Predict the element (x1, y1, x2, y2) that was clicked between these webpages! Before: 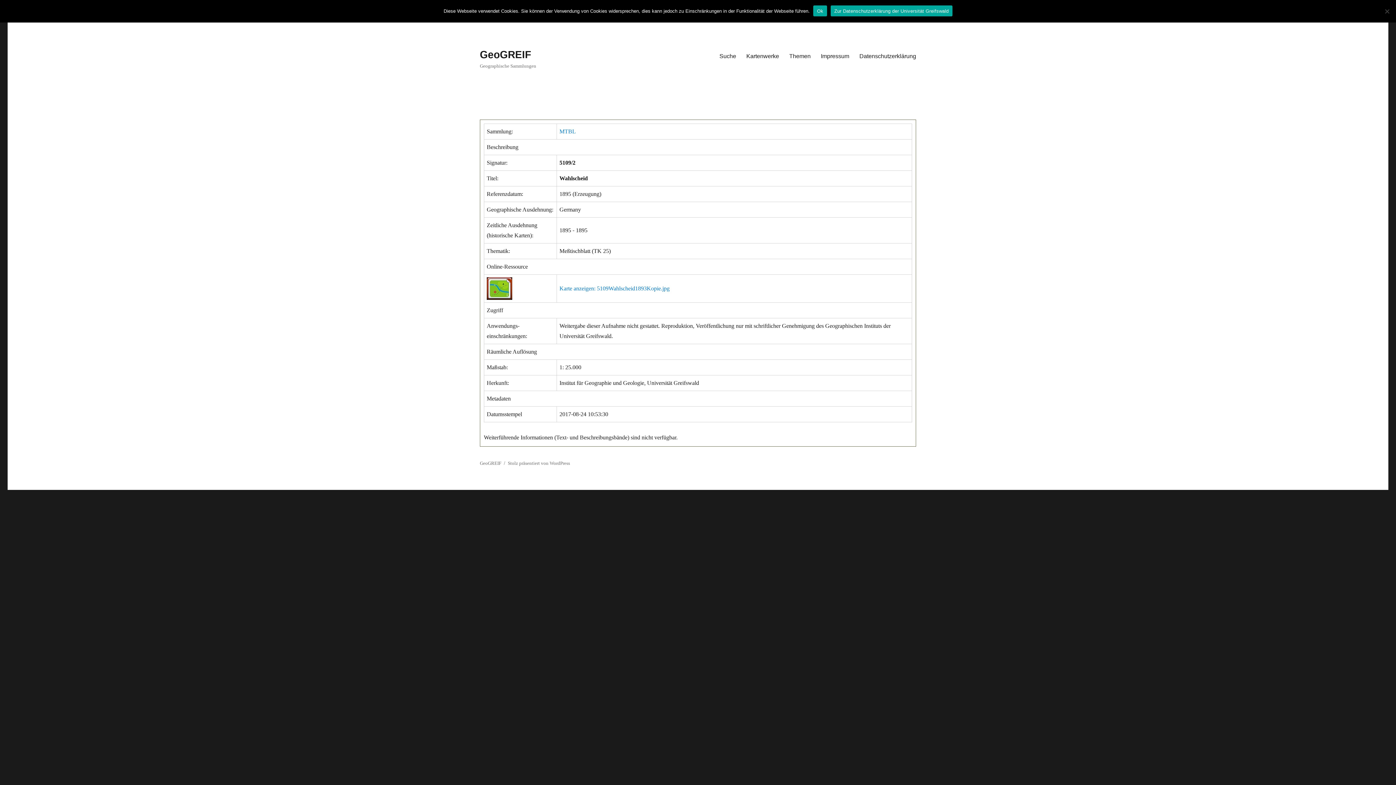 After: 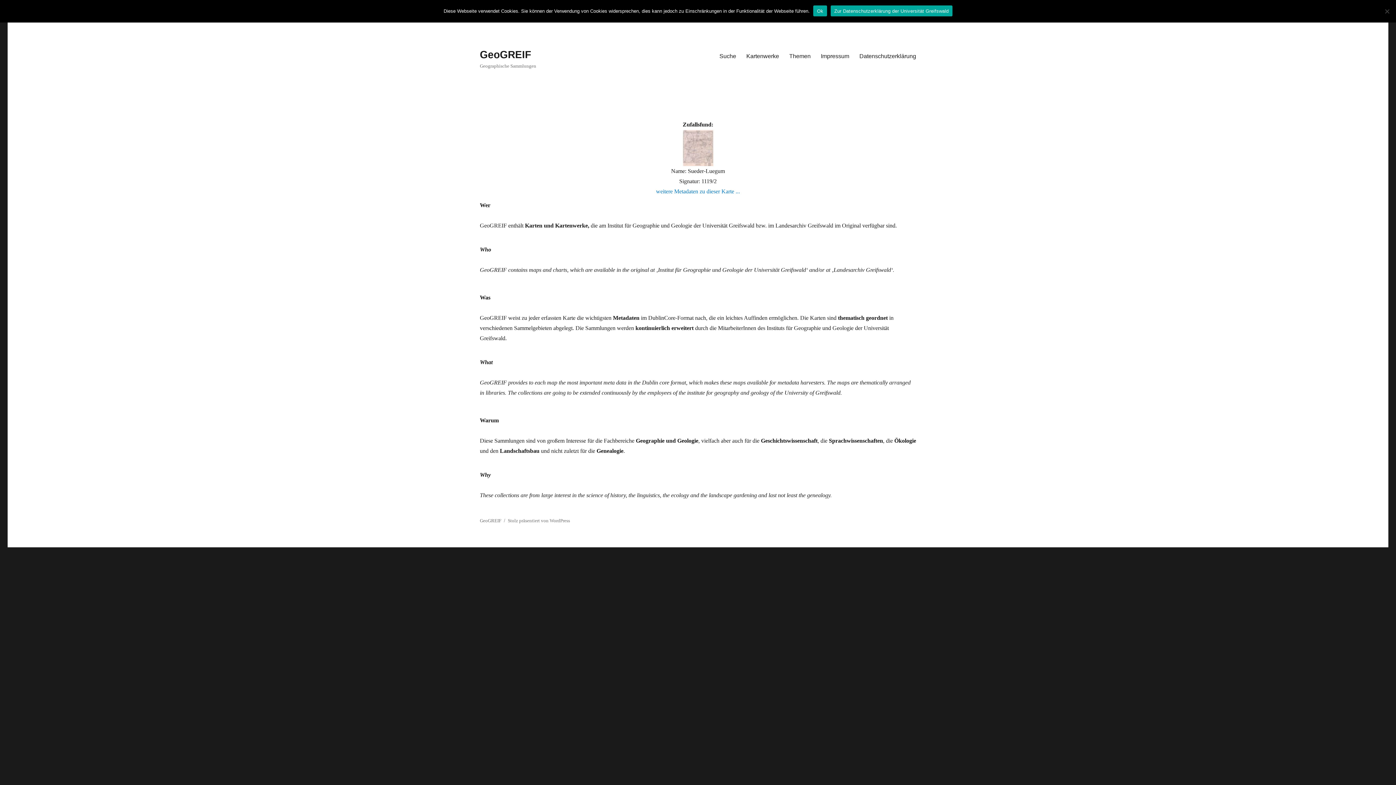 Action: bbox: (480, 460, 501, 466) label: GeoGREIF